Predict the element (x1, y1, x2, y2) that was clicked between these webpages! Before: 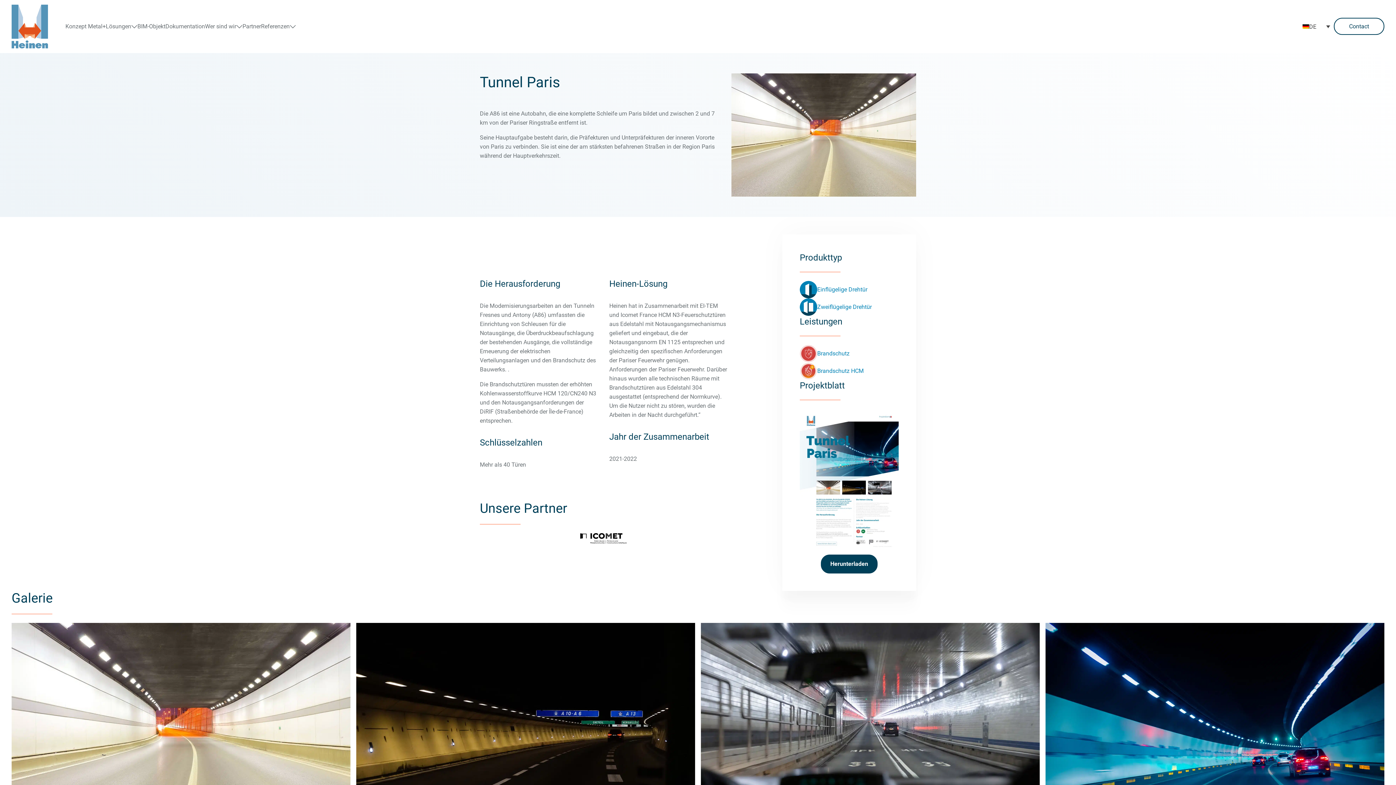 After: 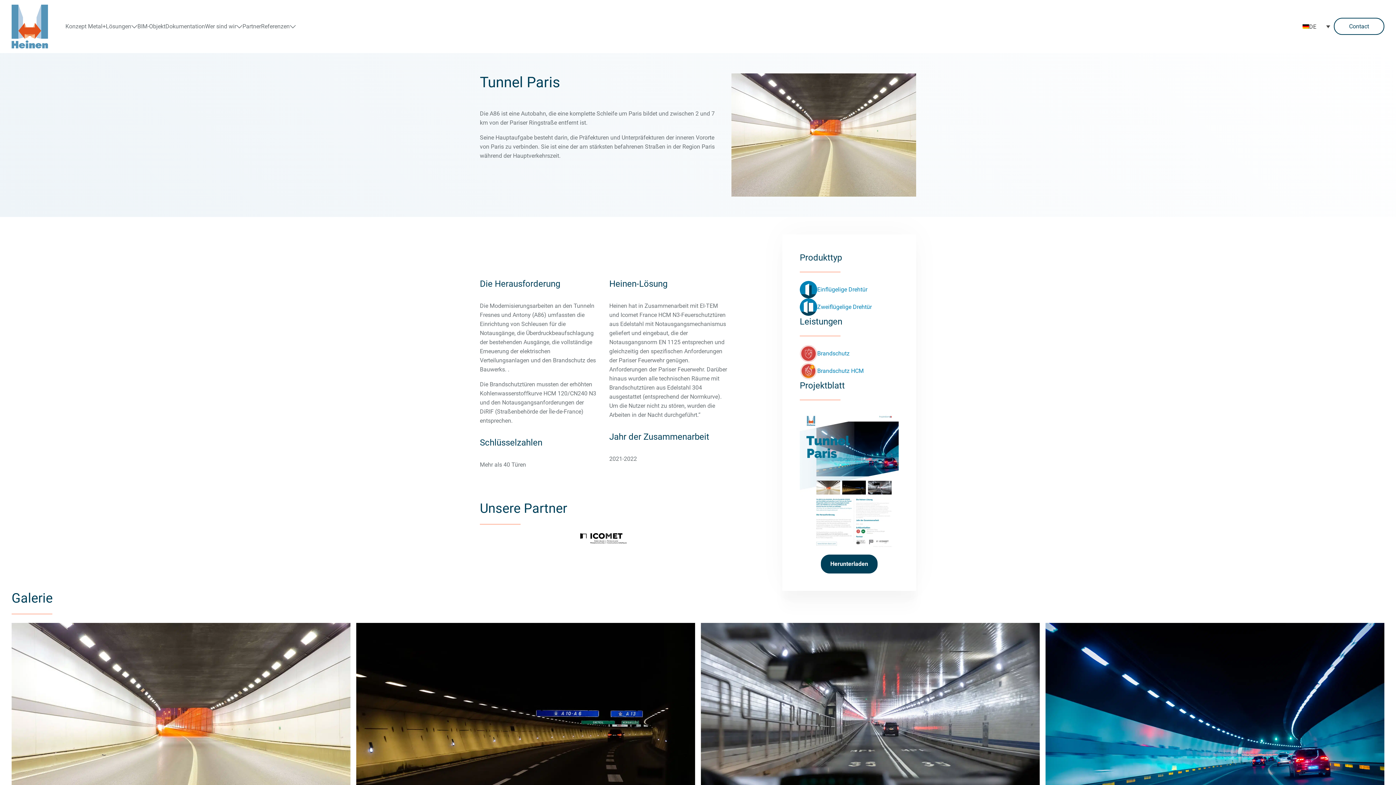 Action: label: Einflügelige Drehtür bbox: (800, 280, 898, 298)